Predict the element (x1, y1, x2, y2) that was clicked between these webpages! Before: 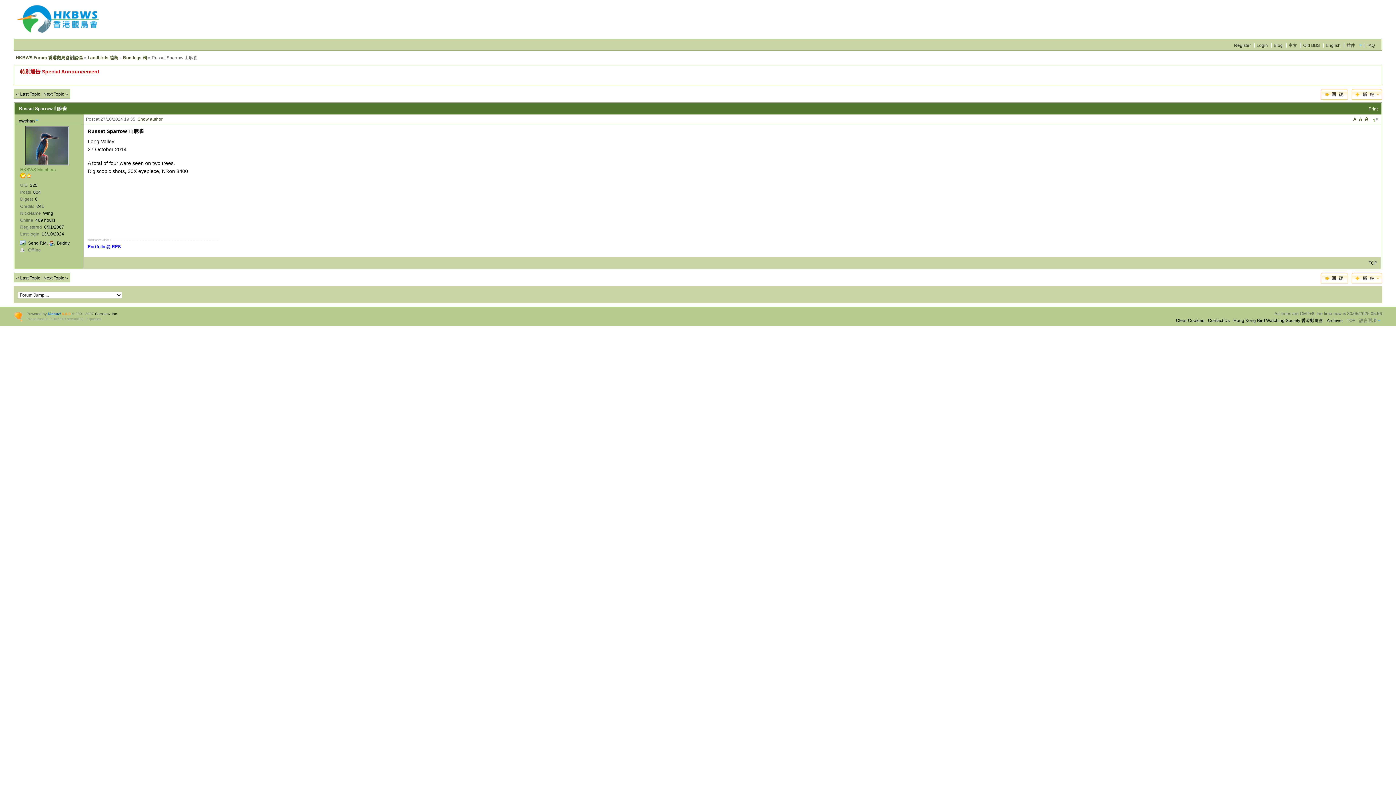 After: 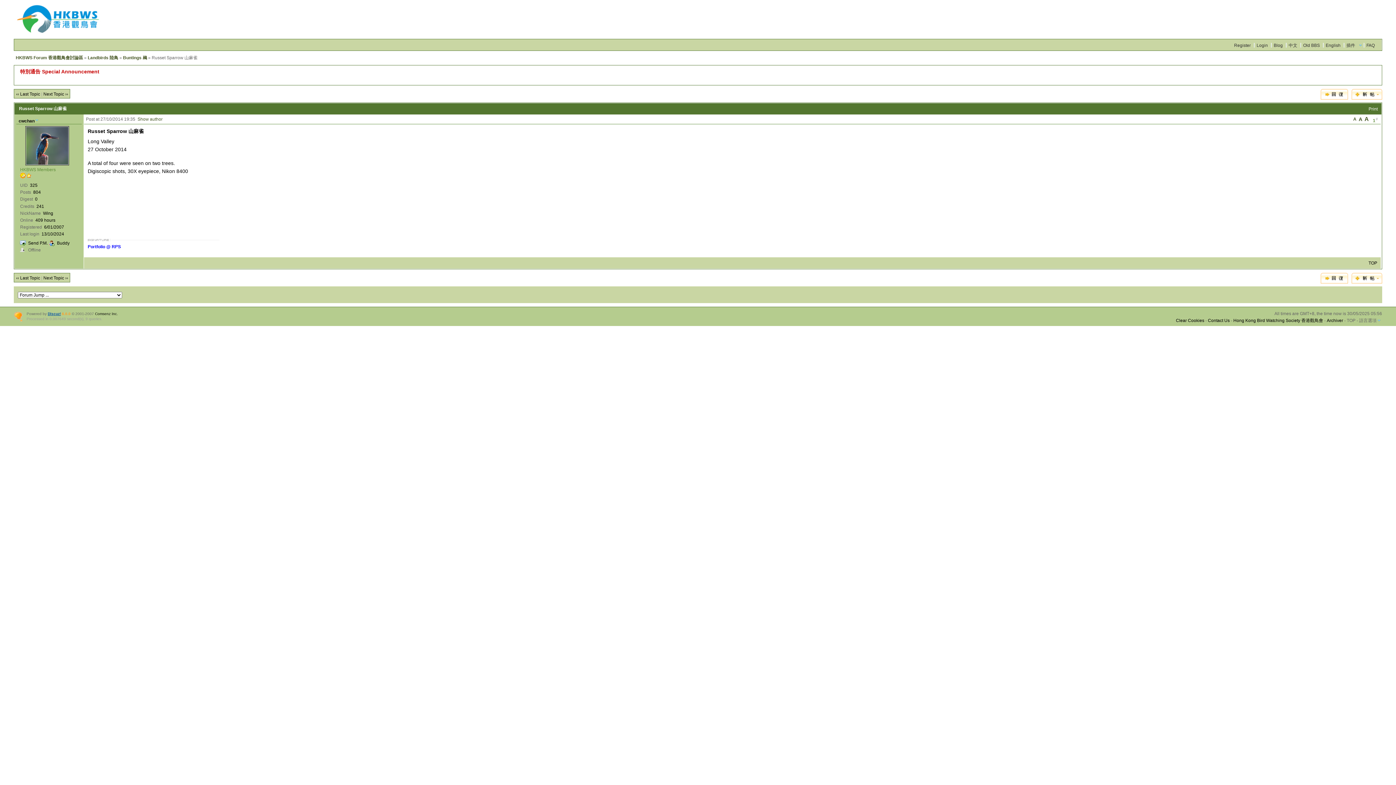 Action: bbox: (47, 312, 60, 316) label: Discuz!